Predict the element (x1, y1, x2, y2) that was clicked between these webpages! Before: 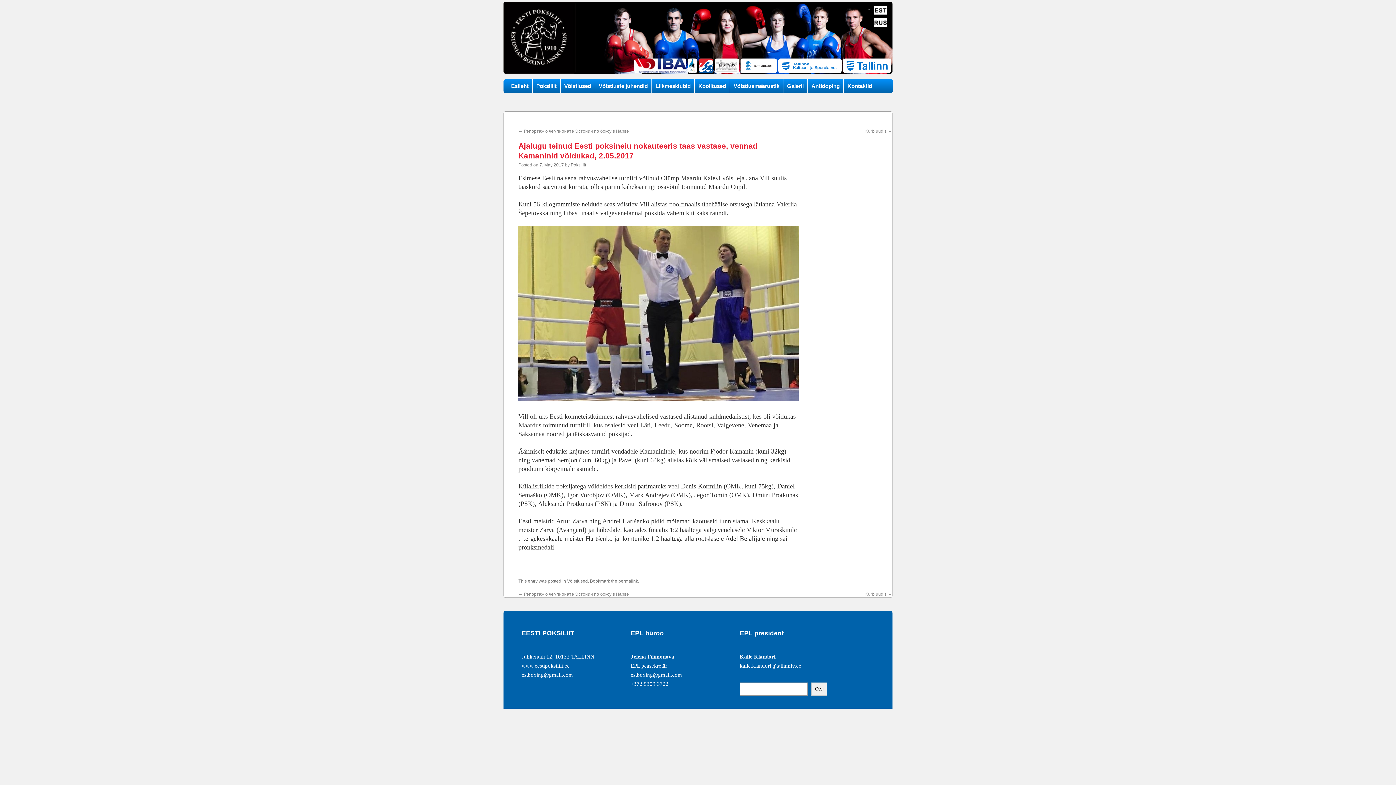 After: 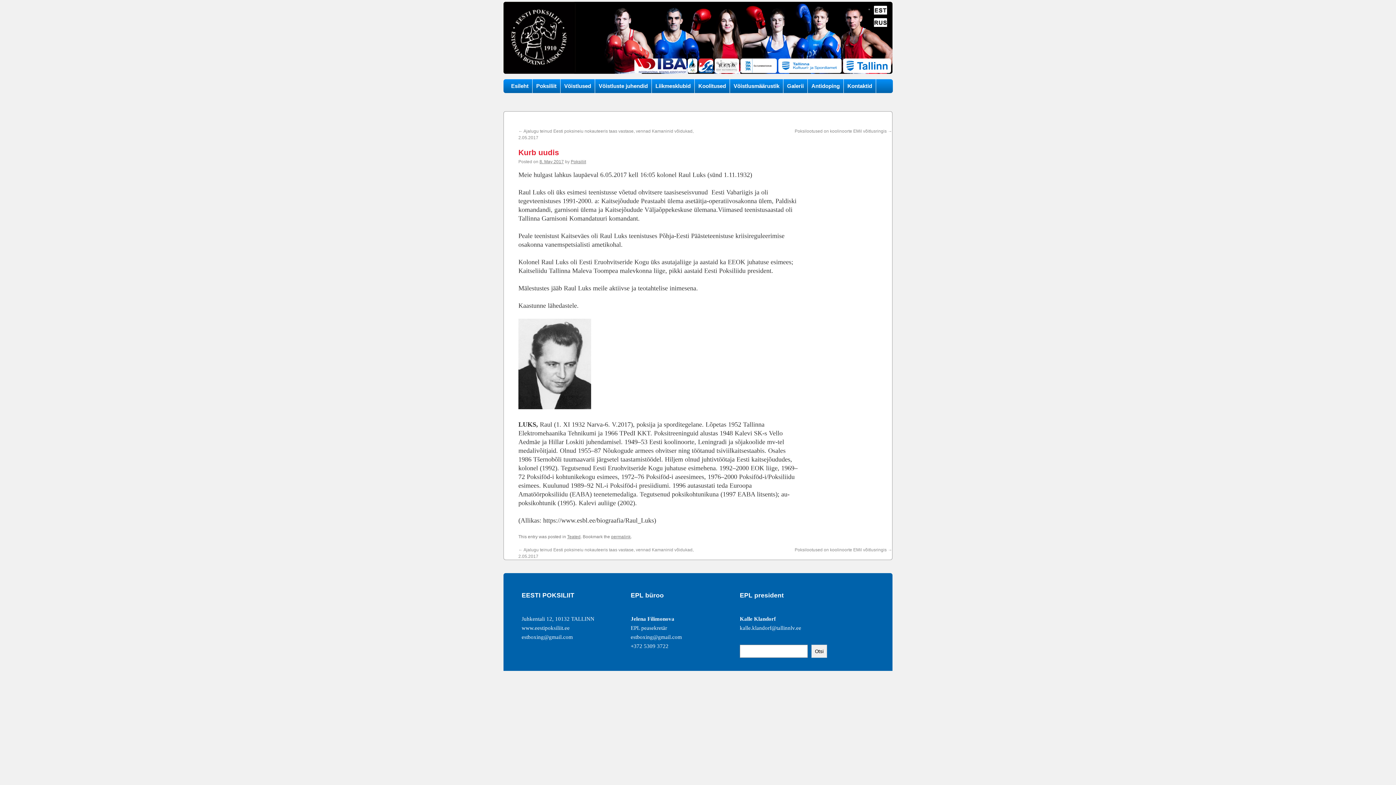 Action: bbox: (865, 591, 892, 597) label: Kurb uudis →